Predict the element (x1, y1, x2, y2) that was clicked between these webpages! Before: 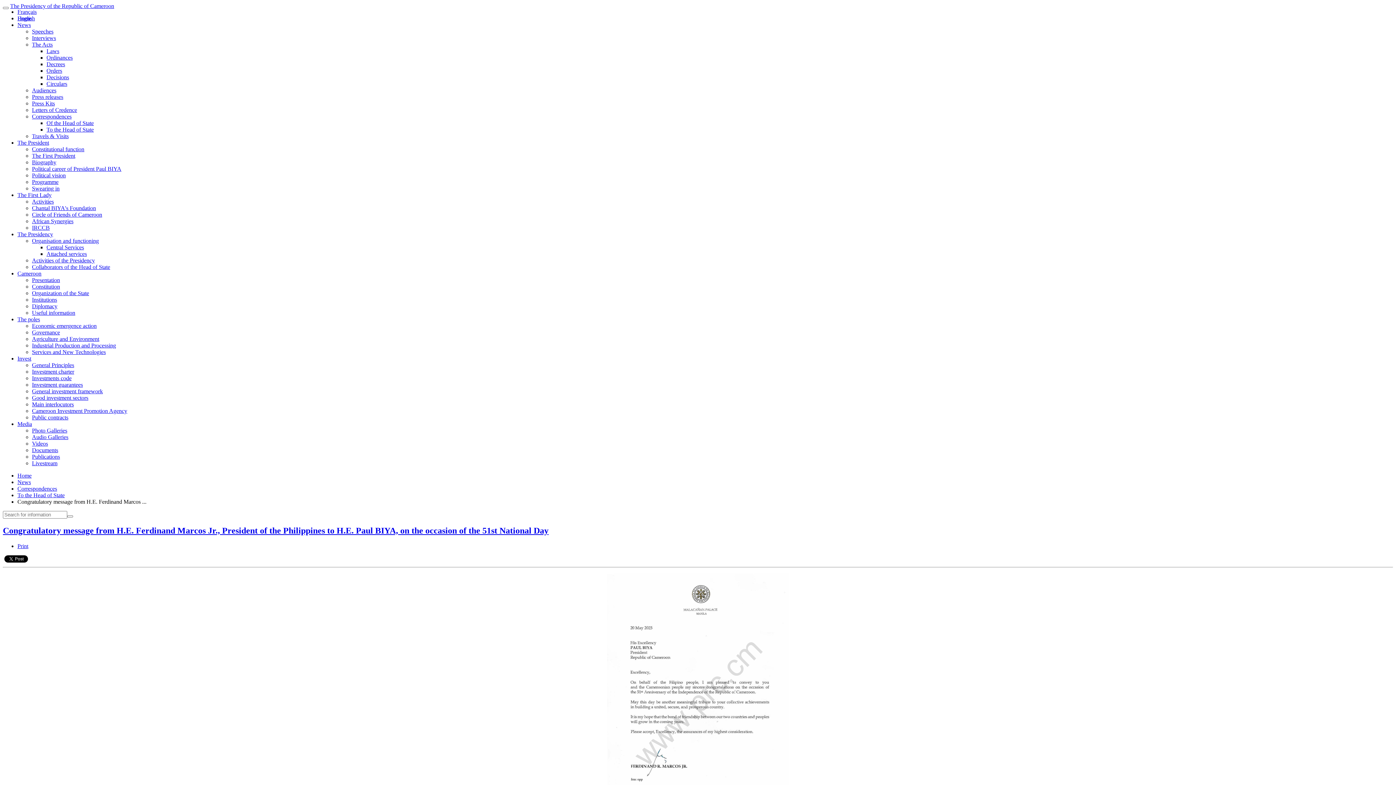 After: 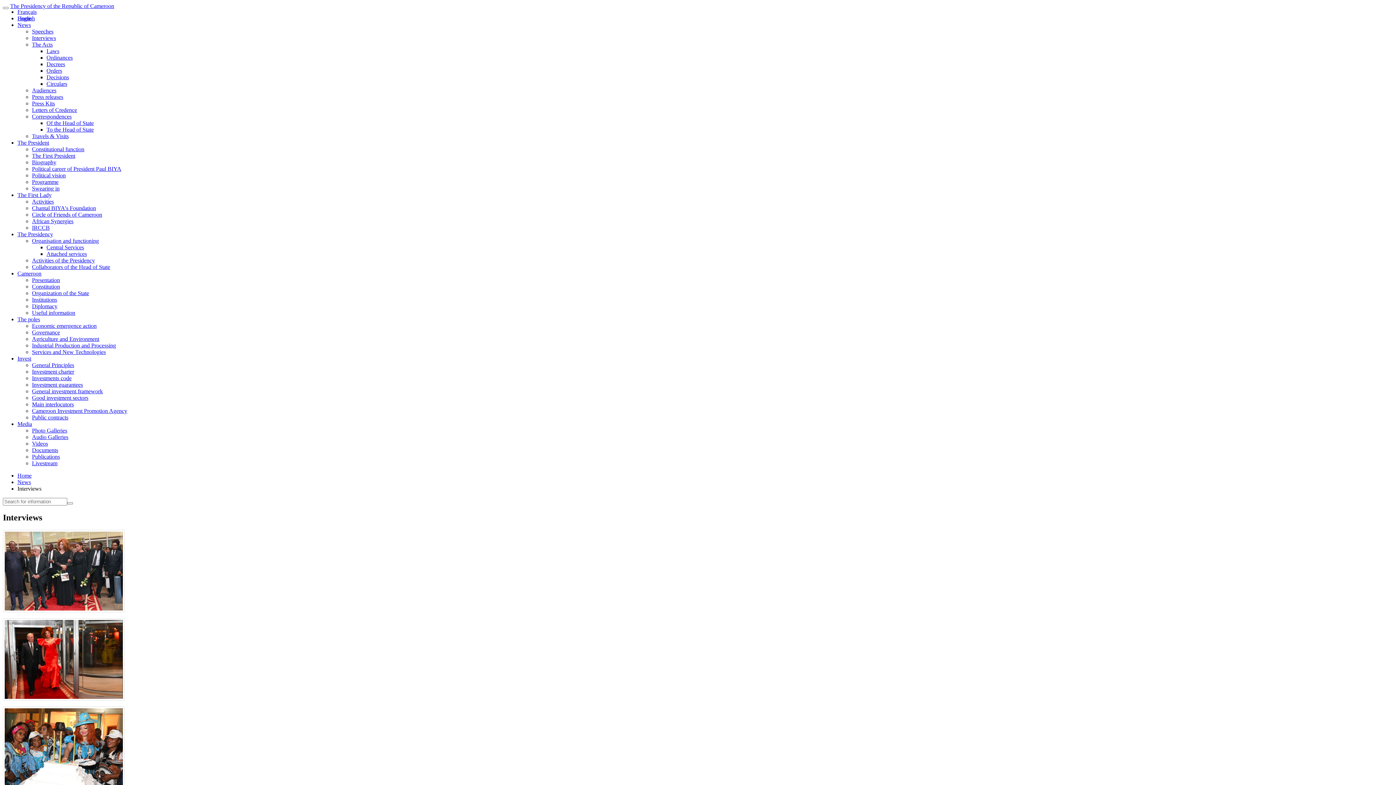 Action: bbox: (32, 34, 56, 41) label: Interviews